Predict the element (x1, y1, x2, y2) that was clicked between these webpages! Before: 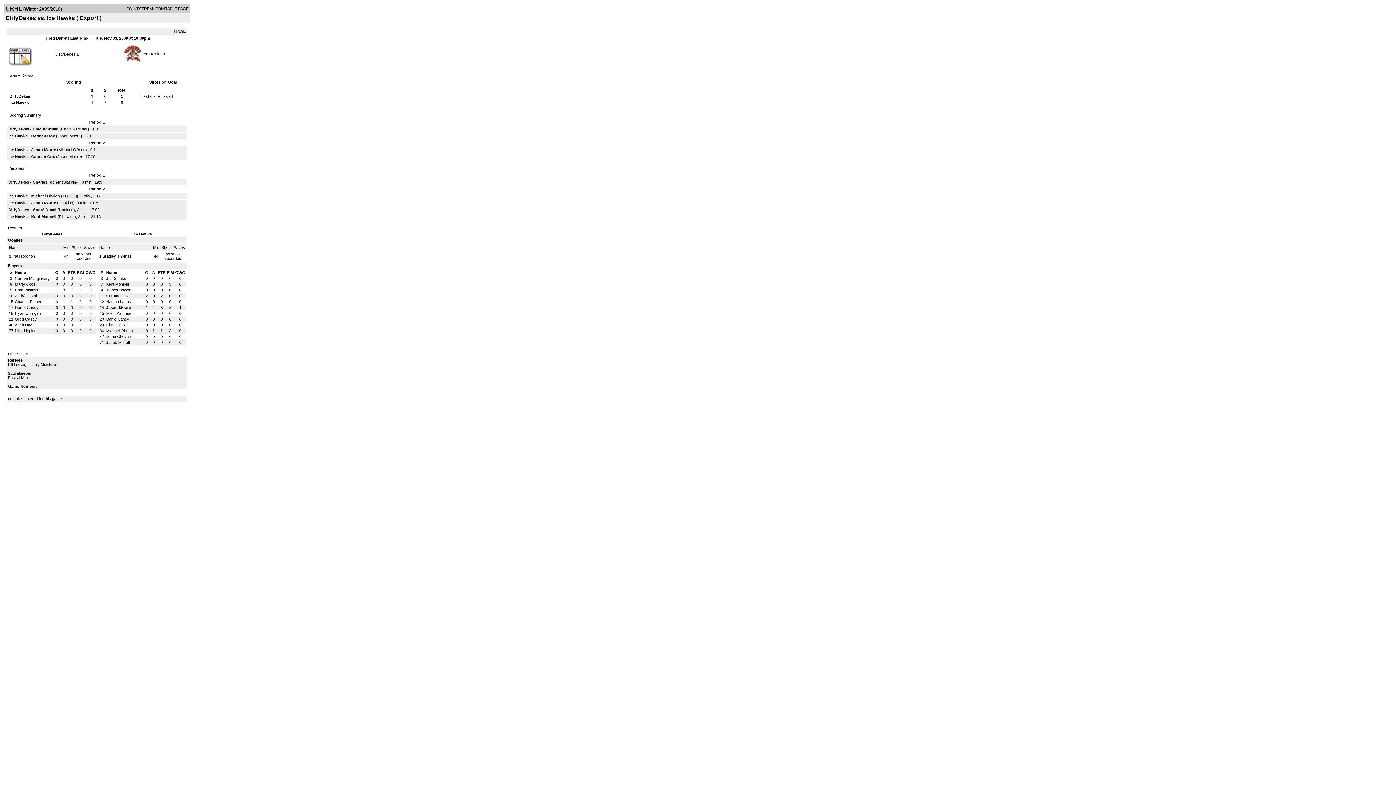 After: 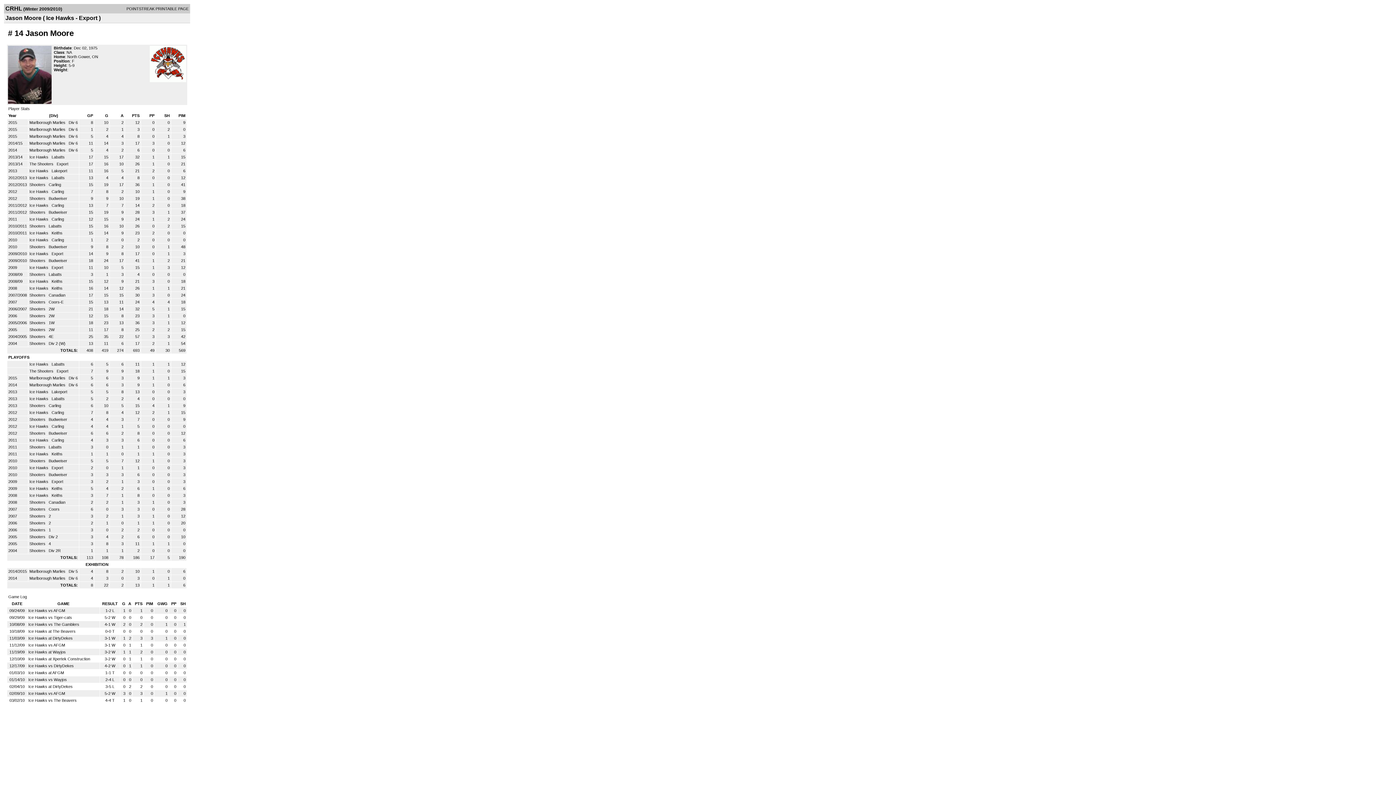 Action: label: Jason Moore bbox: (31, 147, 56, 152)